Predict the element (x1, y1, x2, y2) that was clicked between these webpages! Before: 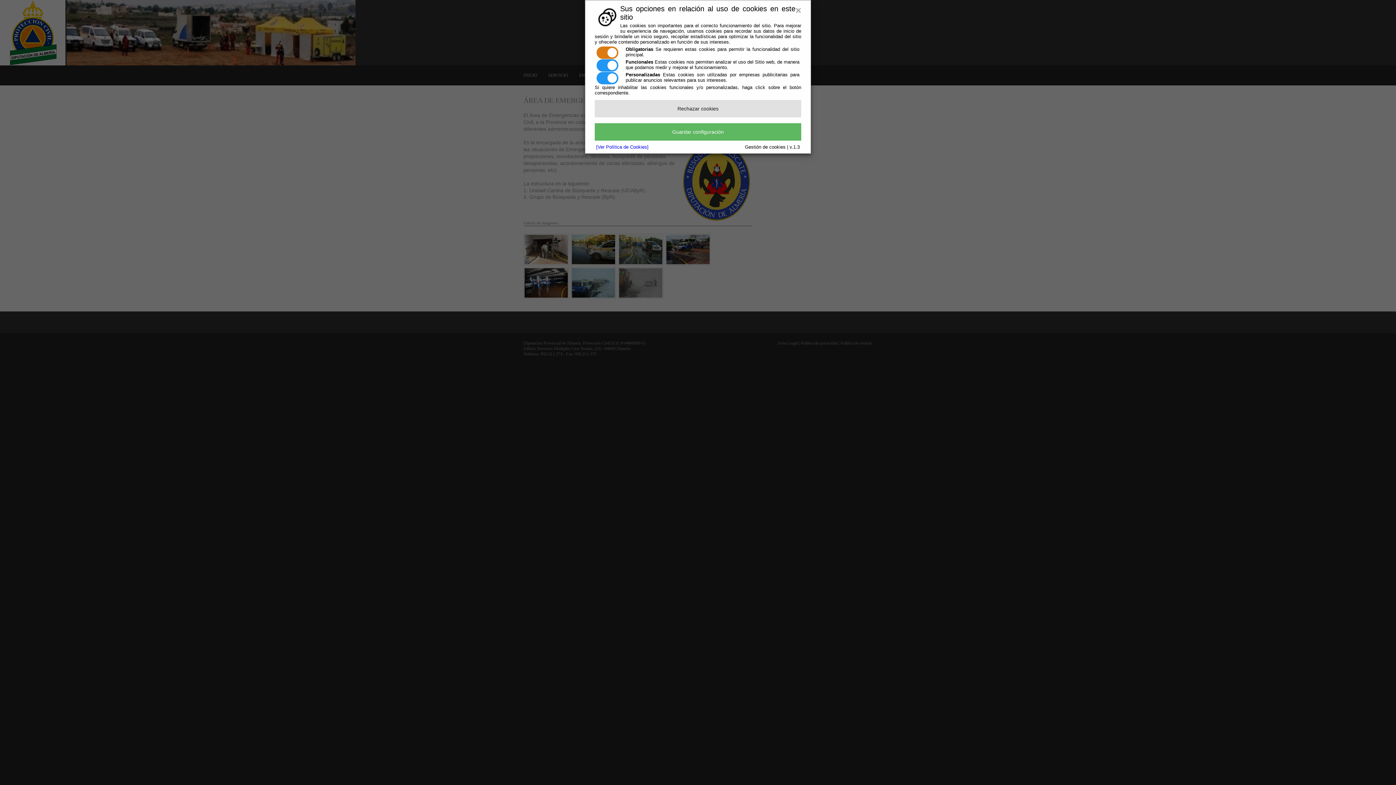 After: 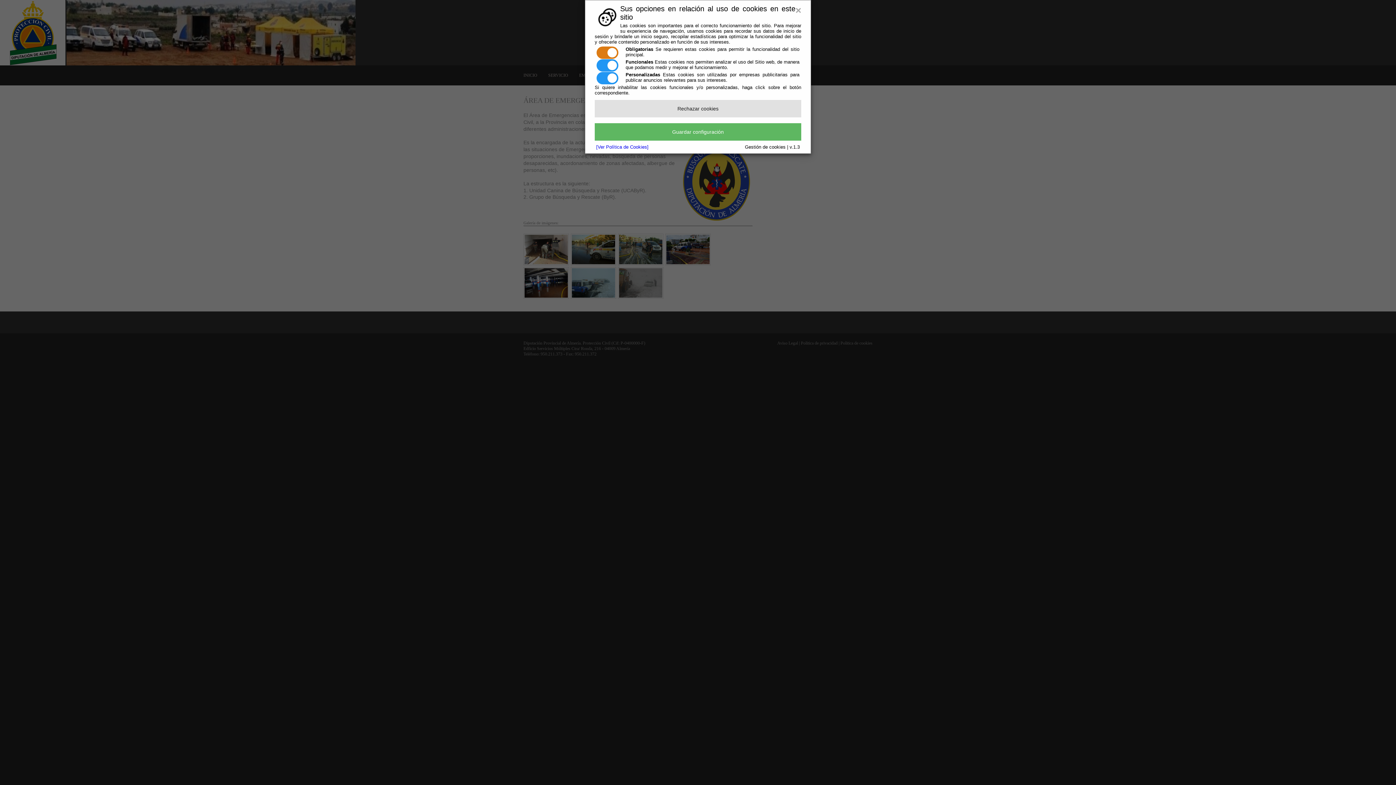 Action: label: Guardar configuración bbox: (594, 123, 801, 140)